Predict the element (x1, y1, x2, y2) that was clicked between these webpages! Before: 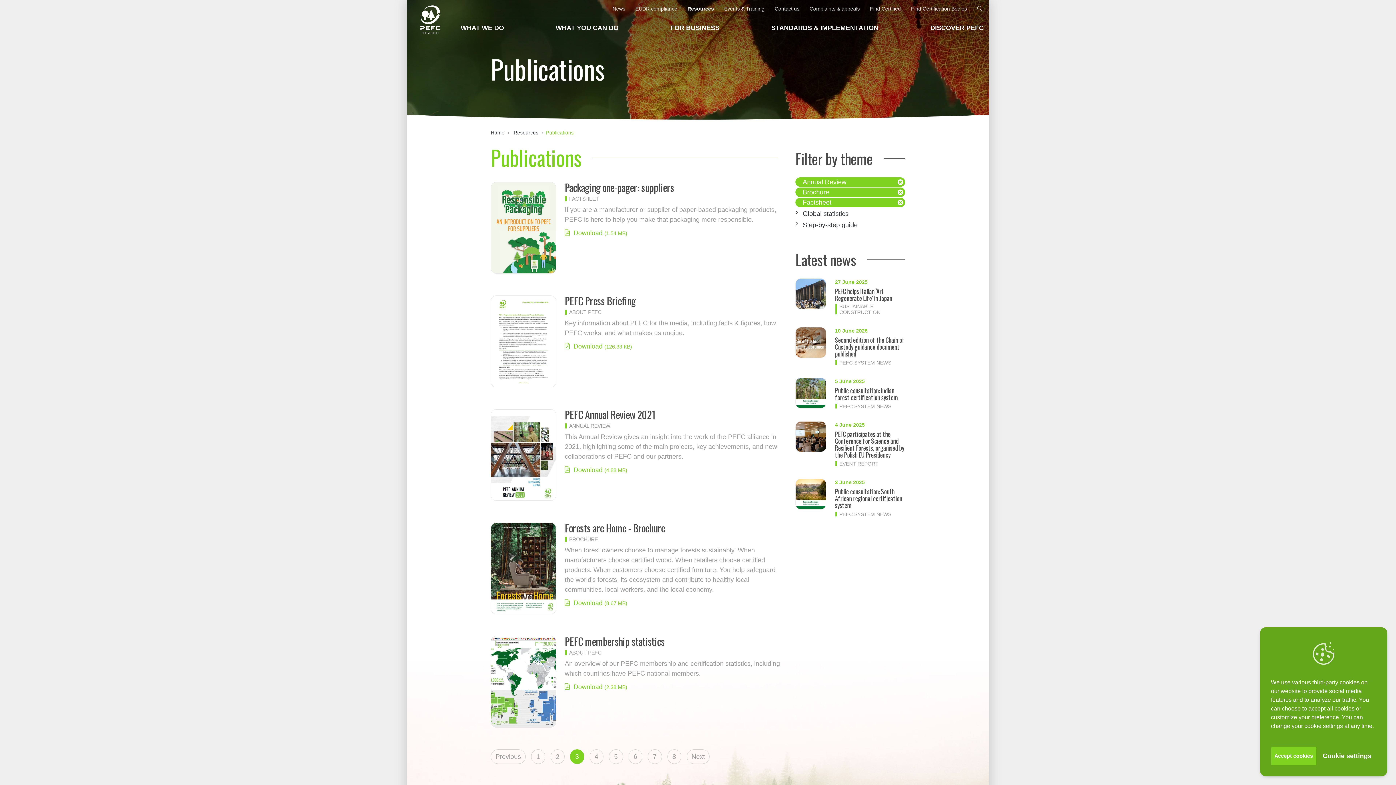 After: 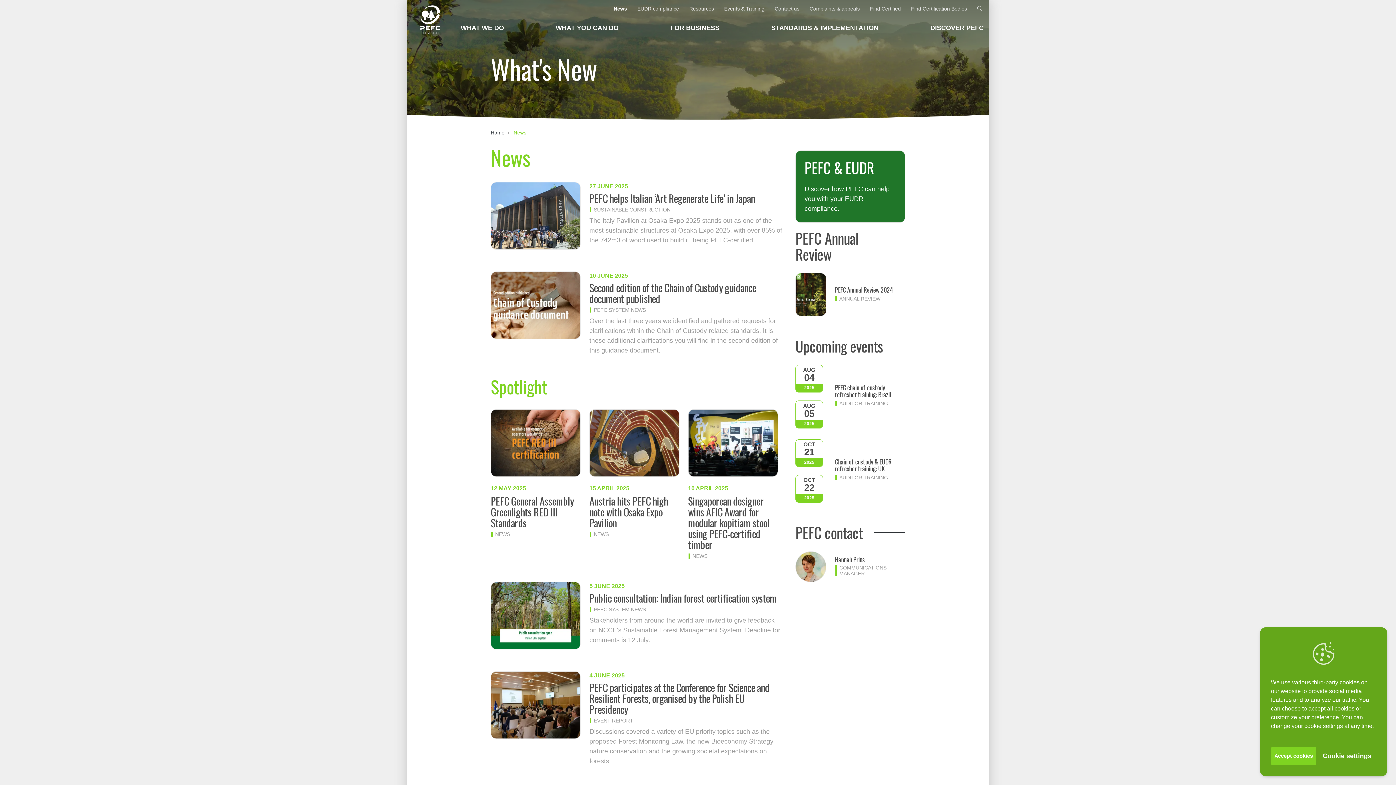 Action: label: News bbox: (607, 0, 630, 17)